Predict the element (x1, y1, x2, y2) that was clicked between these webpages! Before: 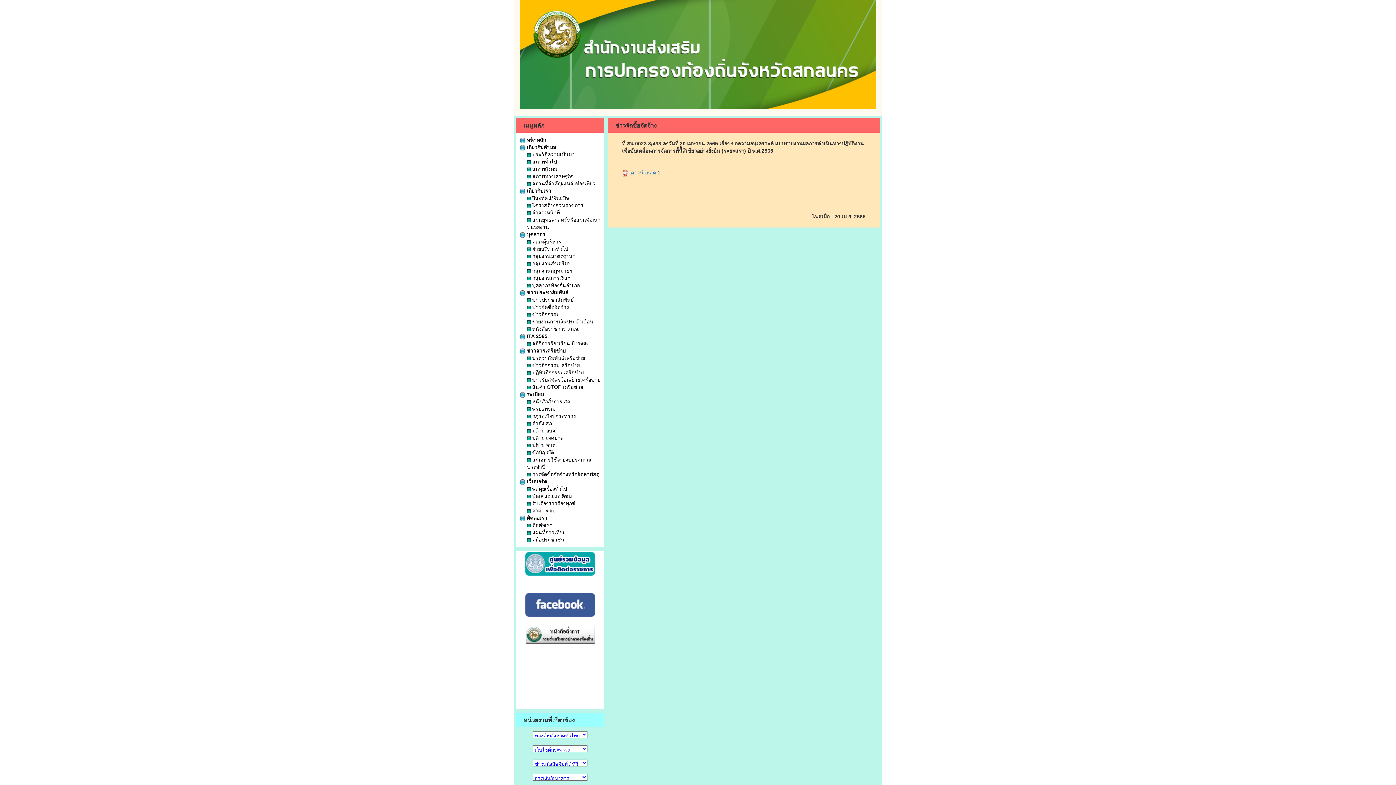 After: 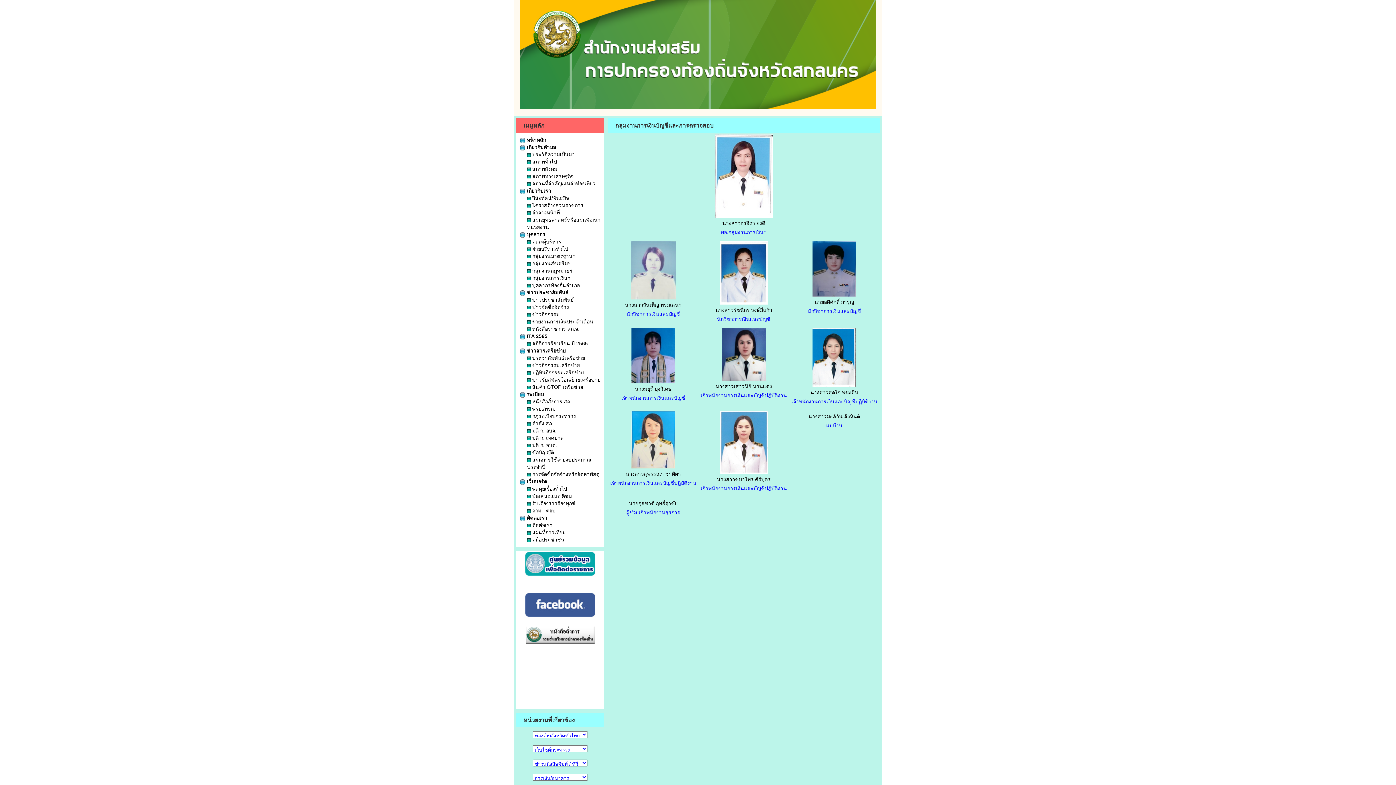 Action: label:  กลุ่มงานการเงินฯ bbox: (527, 275, 570, 281)